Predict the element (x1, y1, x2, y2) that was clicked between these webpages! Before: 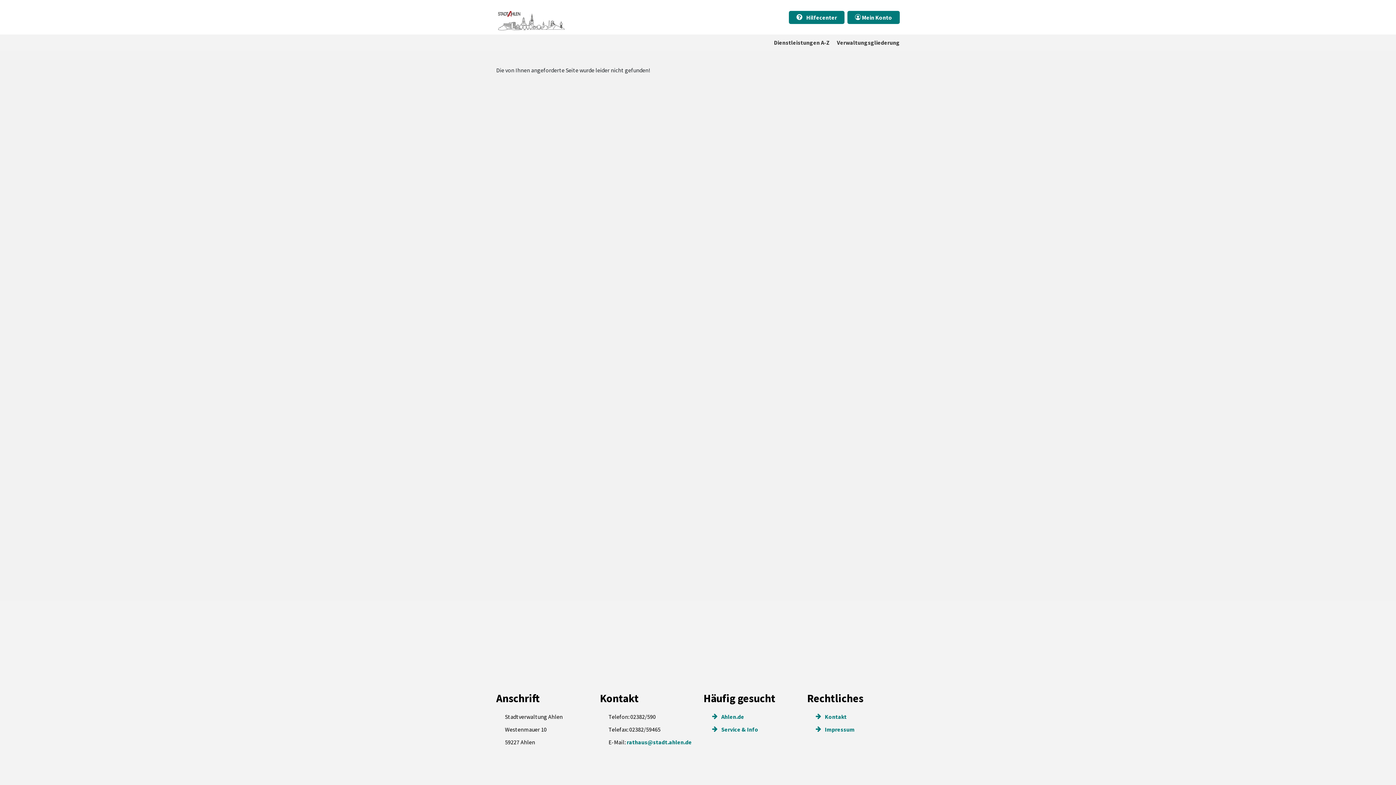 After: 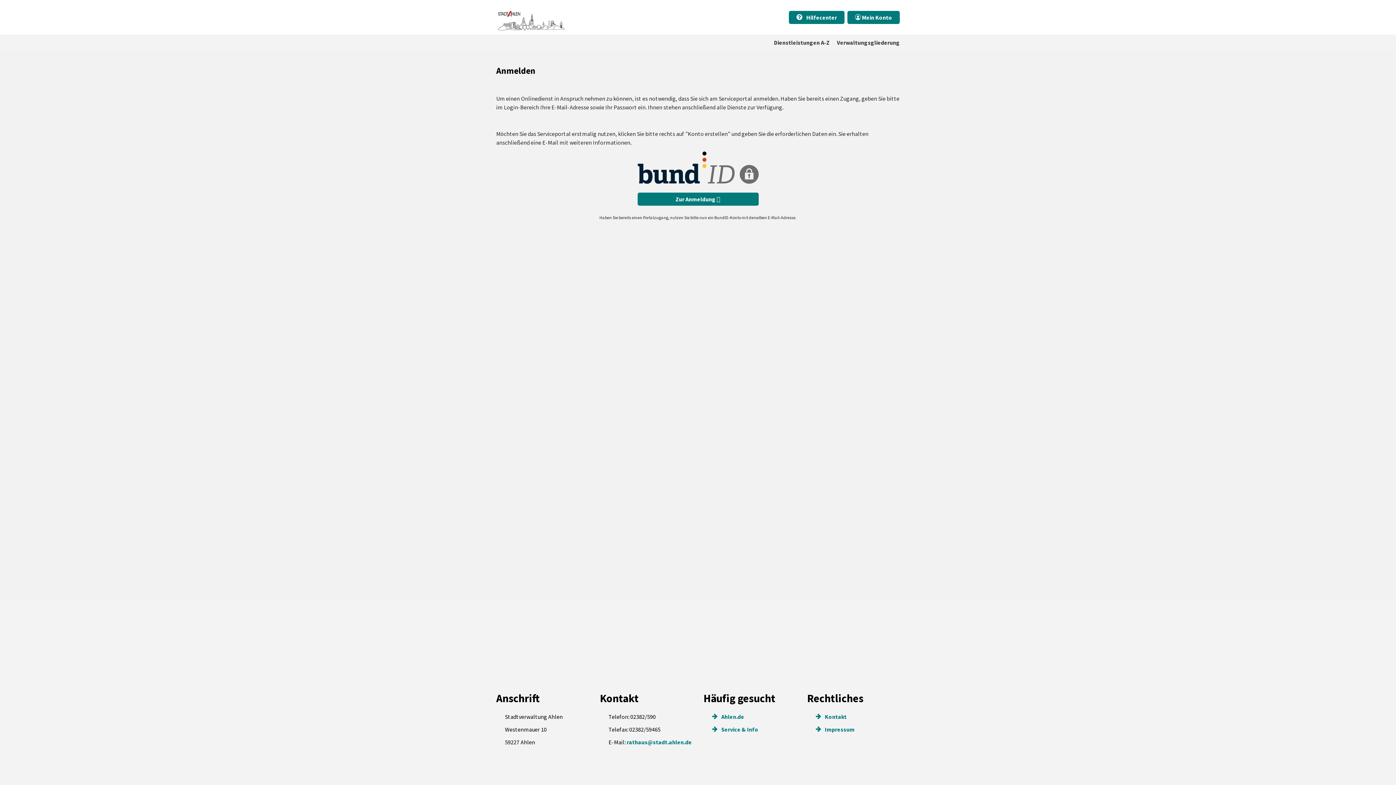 Action: label:  Mein Konto bbox: (847, 10, 900, 23)